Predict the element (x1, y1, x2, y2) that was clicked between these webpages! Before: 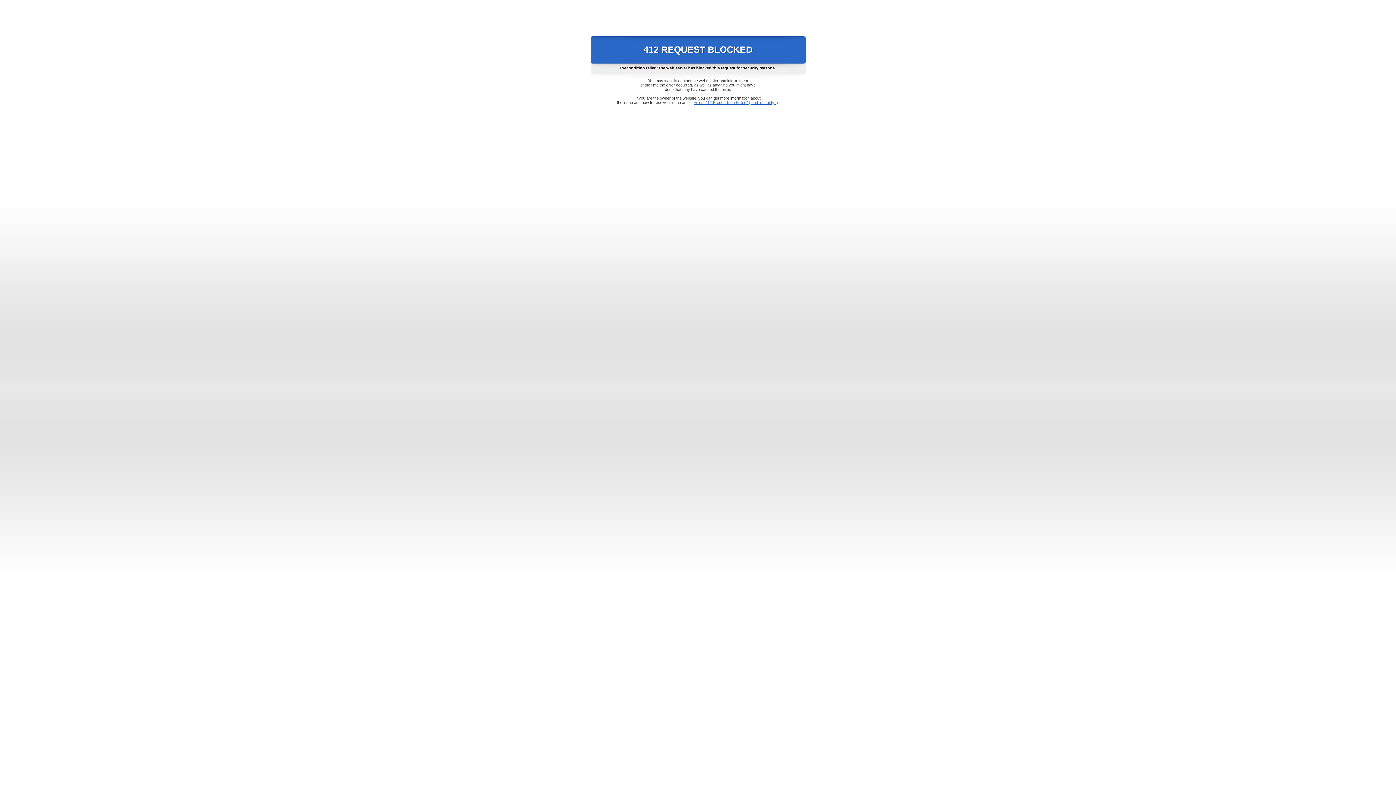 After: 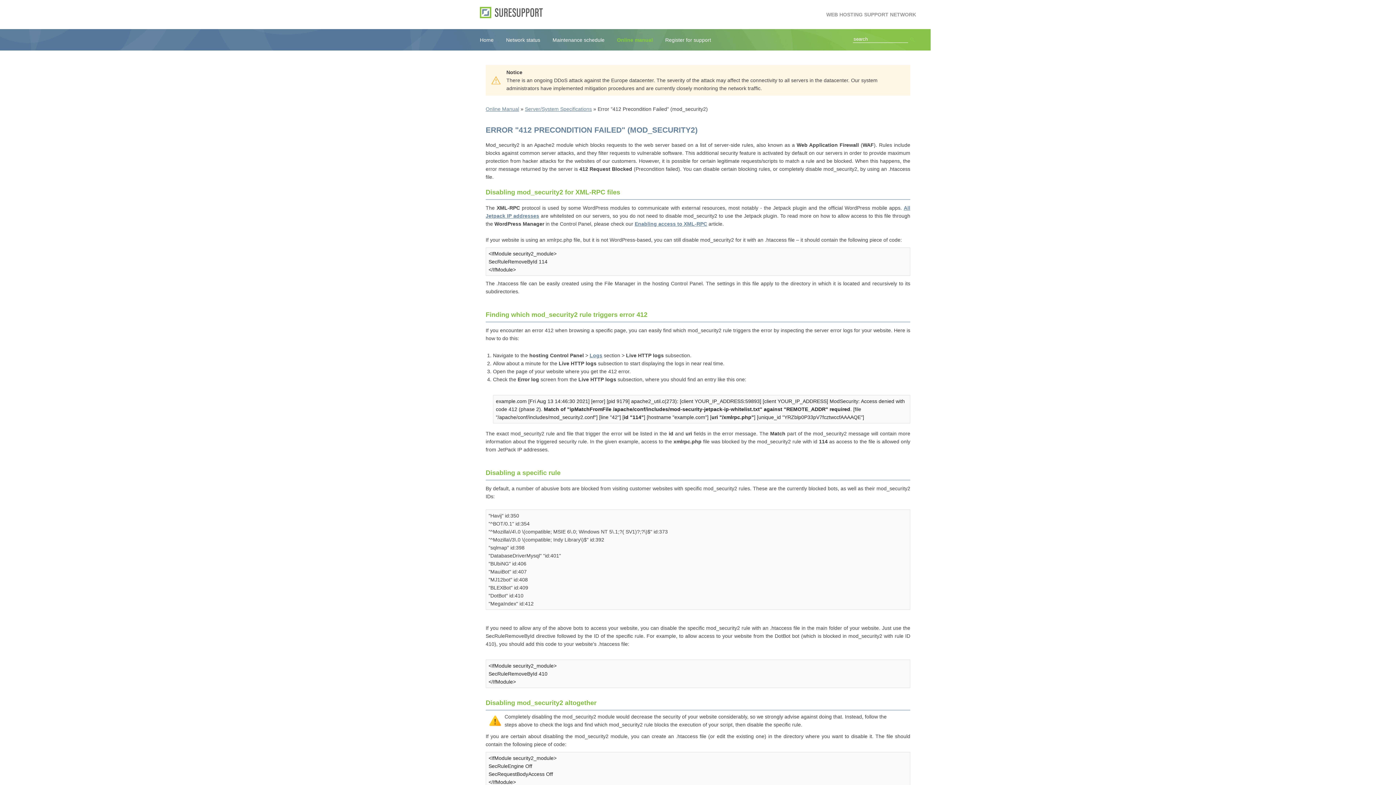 Action: label: Error "412 Precondition Failed" (mod_security2) bbox: (693, 100, 778, 104)